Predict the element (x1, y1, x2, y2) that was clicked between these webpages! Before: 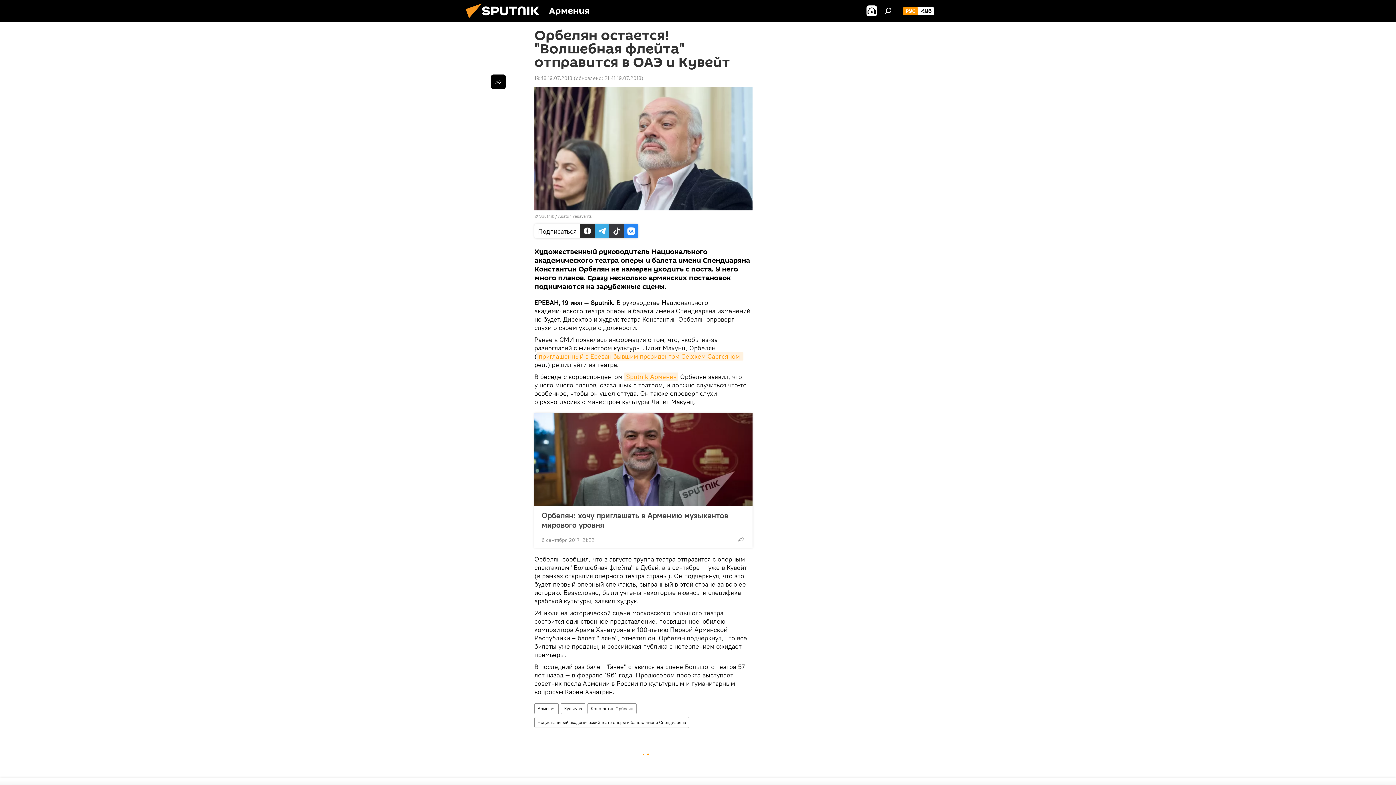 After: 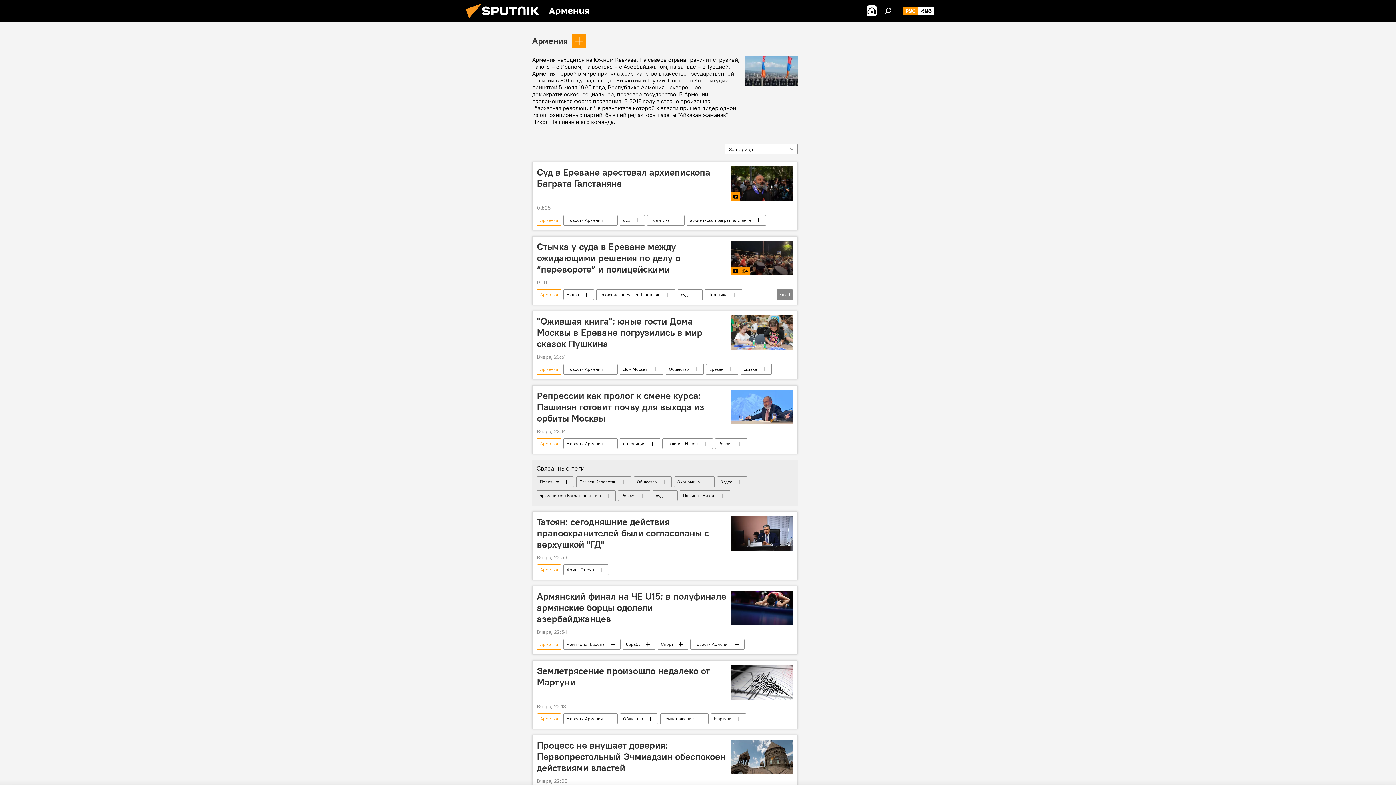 Action: label: Армения bbox: (534, 703, 558, 714)